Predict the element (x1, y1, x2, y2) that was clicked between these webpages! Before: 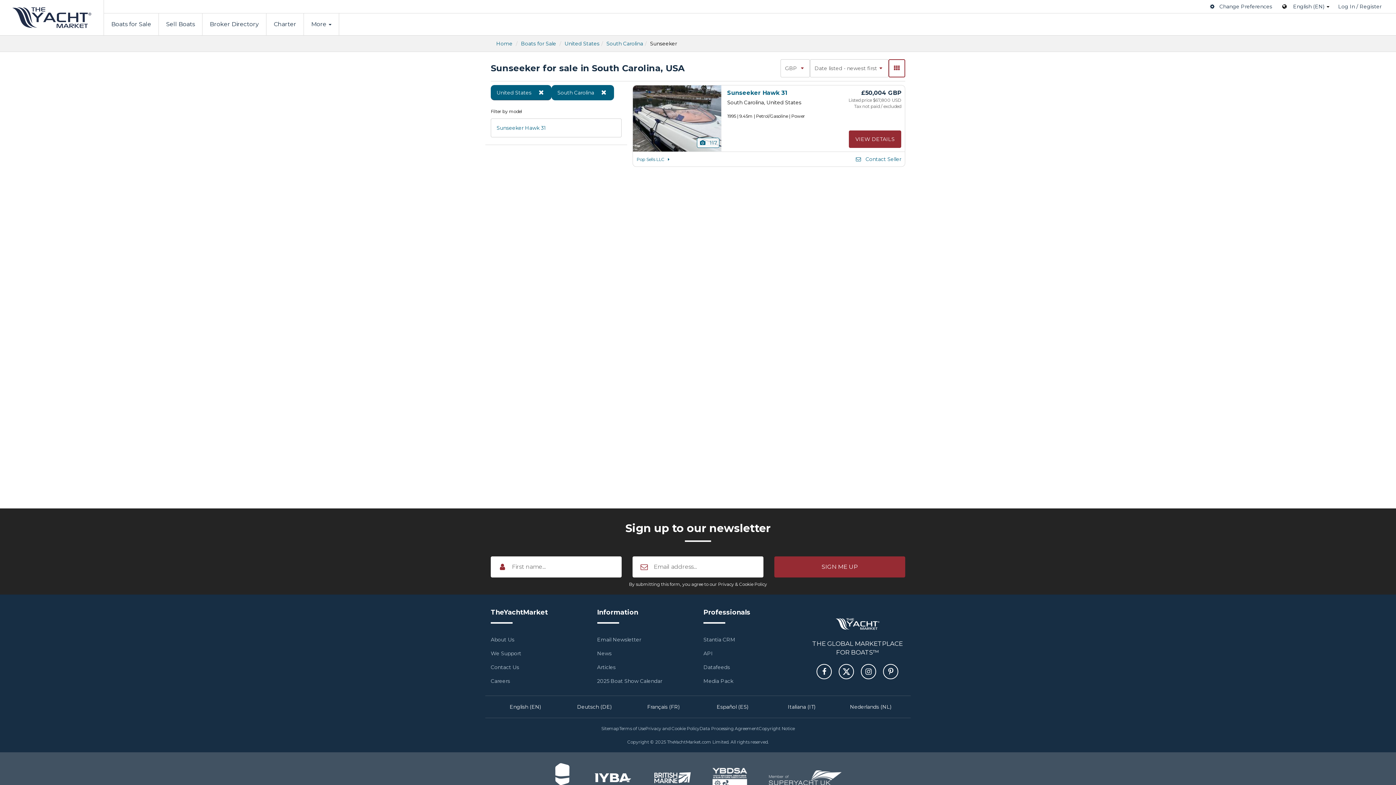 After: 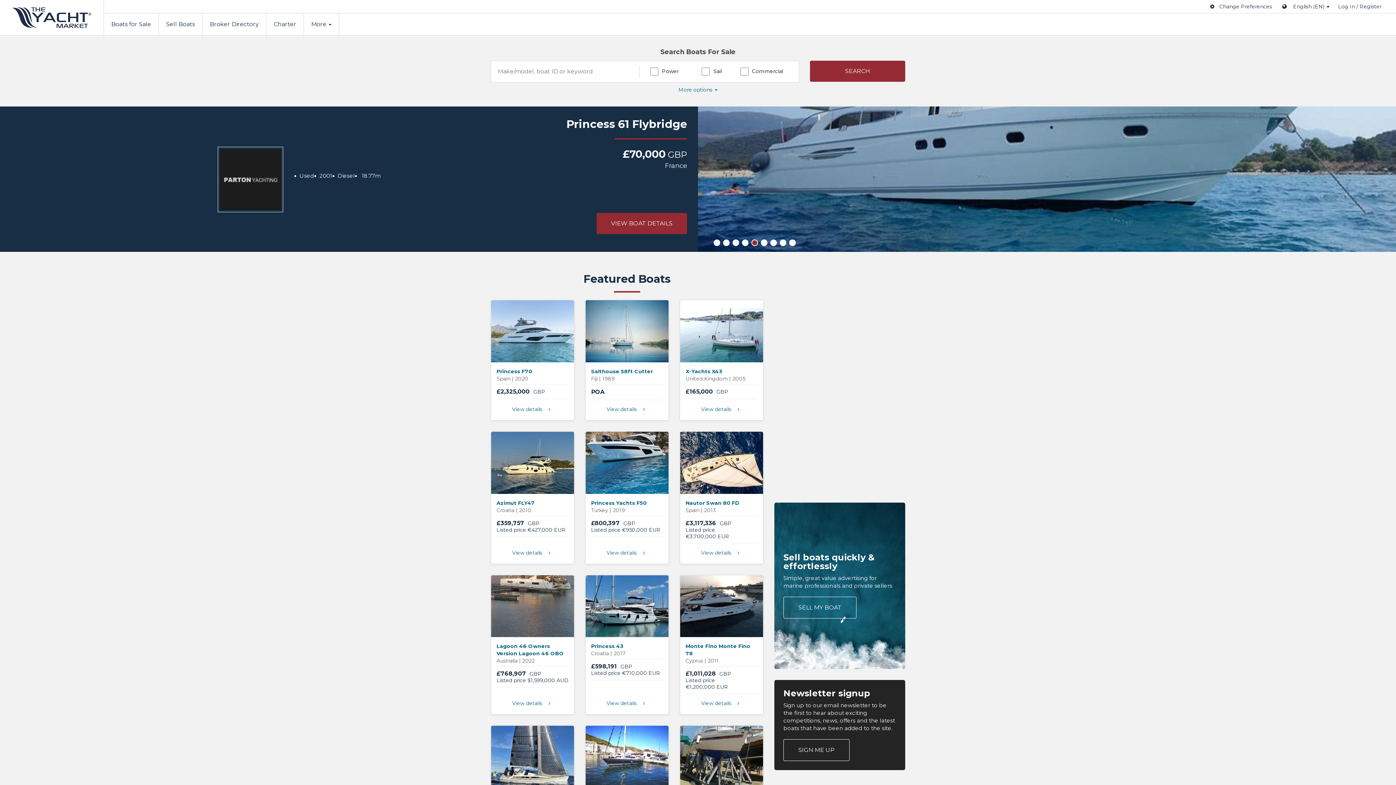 Action: bbox: (12, 7, 91, 28) label: TheYachtMarket